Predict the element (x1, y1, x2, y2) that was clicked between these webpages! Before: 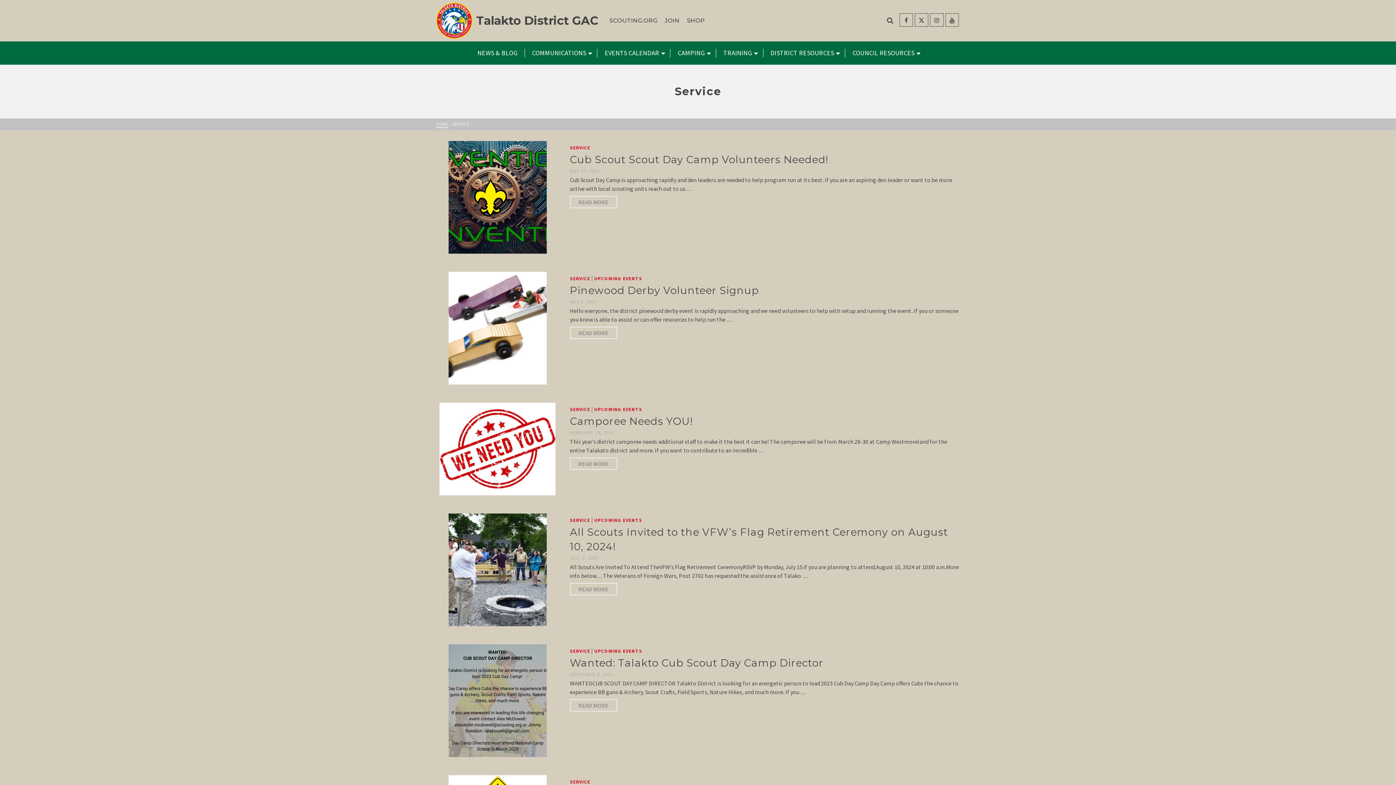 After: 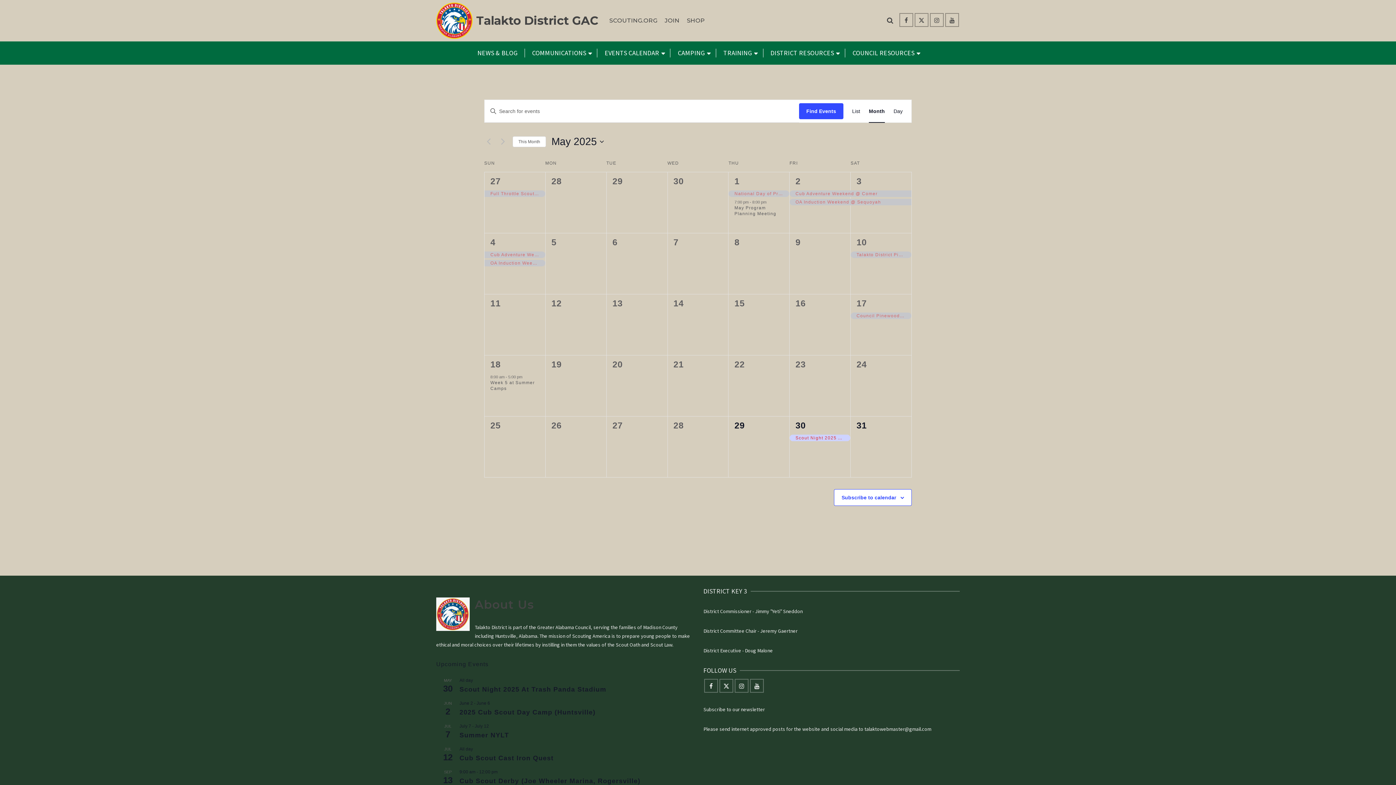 Action: label: EVENTS CALENDAR bbox: (597, 41, 670, 64)